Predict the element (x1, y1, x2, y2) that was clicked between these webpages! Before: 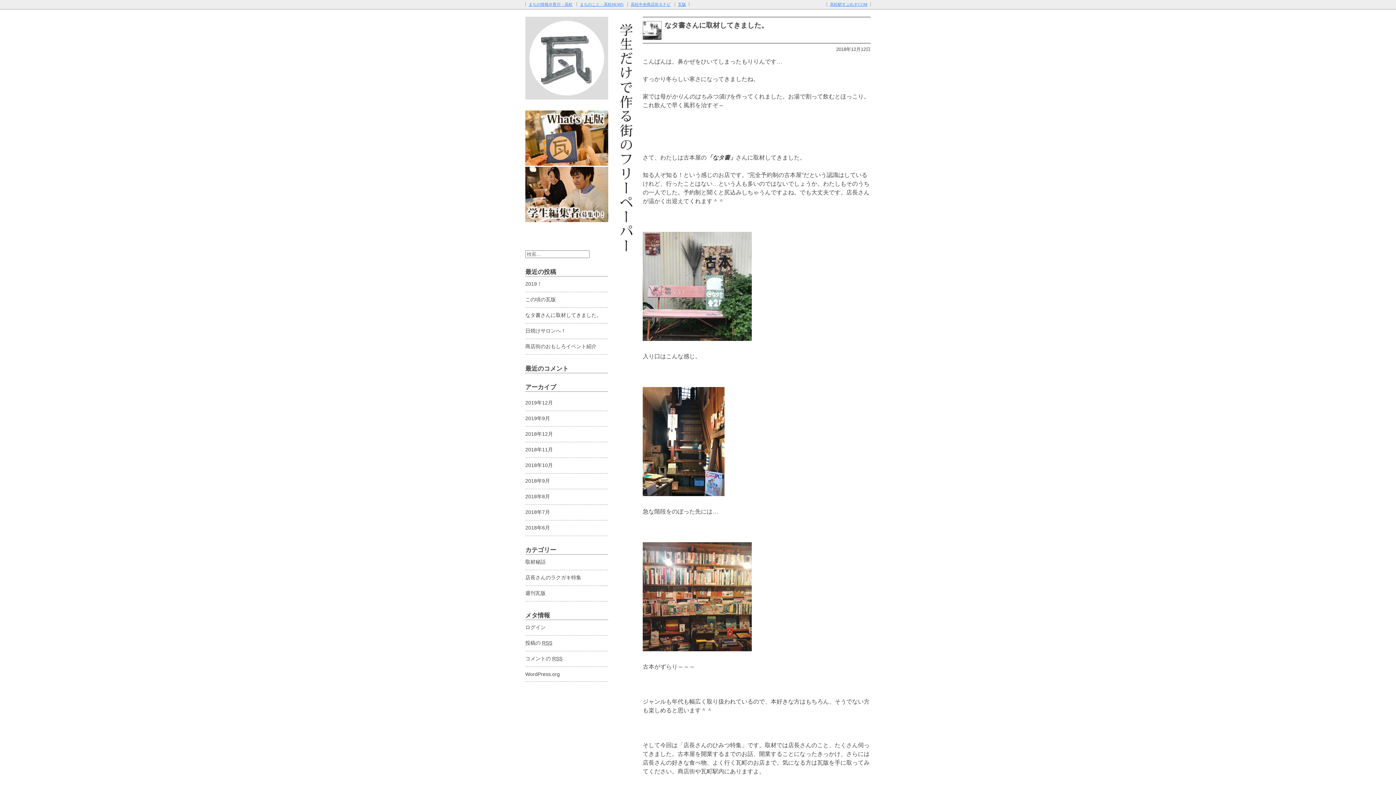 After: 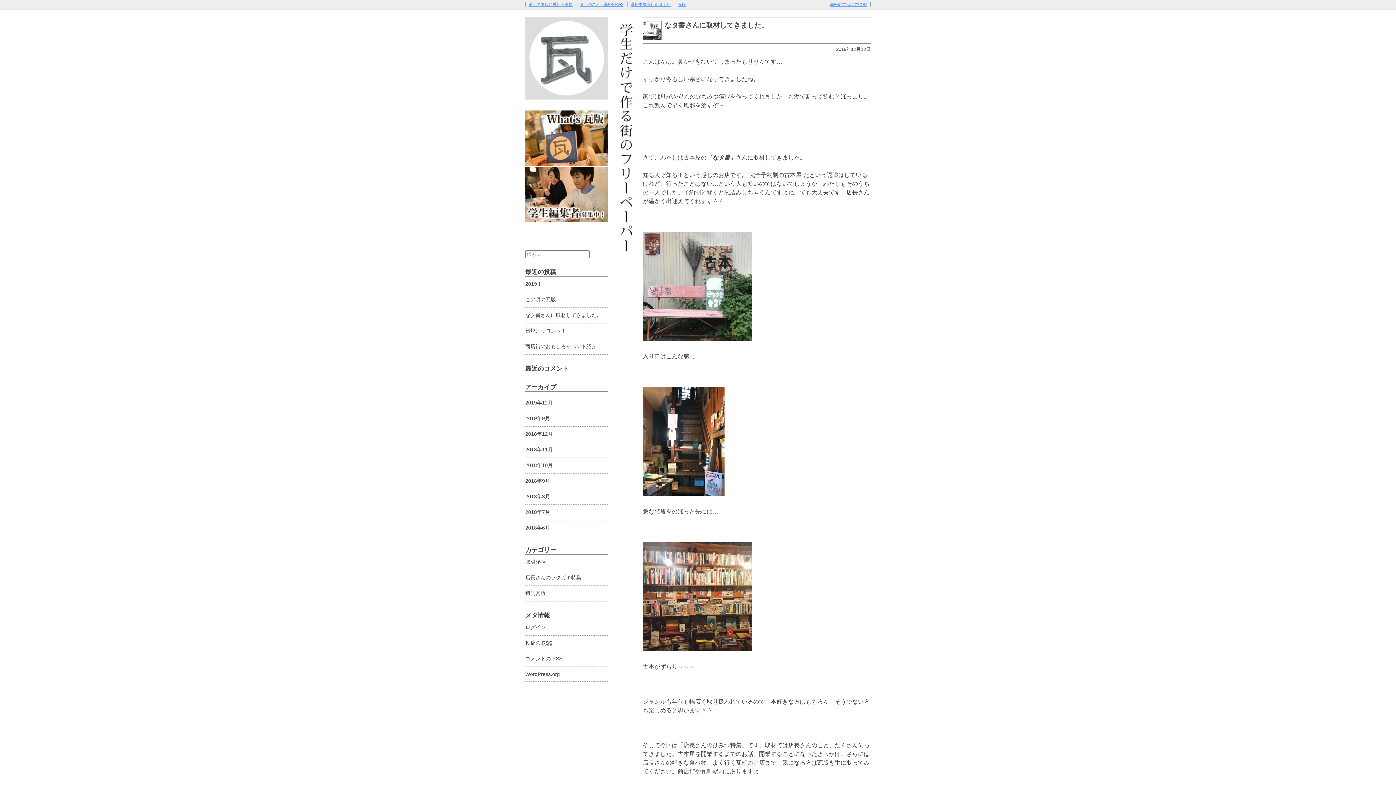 Action: bbox: (525, 161, 608, 167)